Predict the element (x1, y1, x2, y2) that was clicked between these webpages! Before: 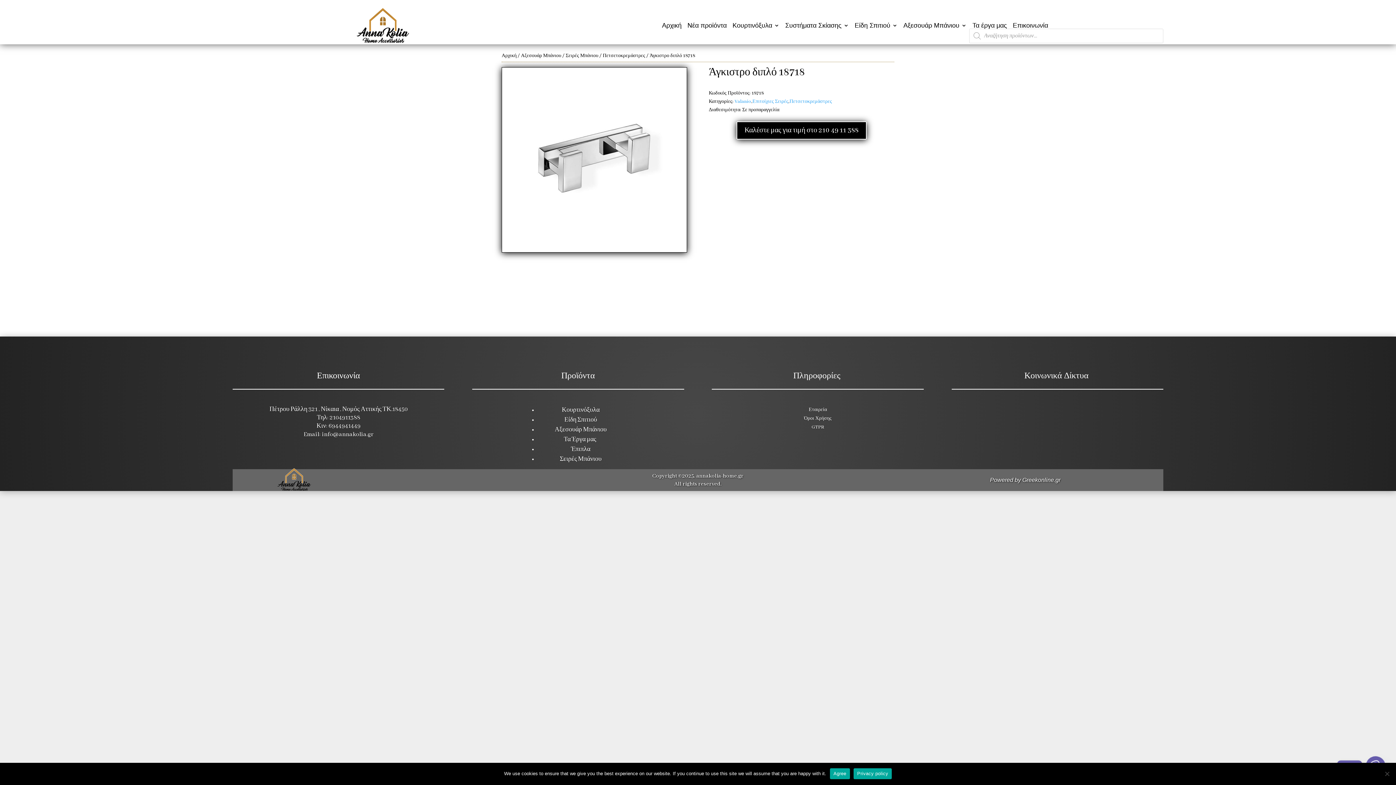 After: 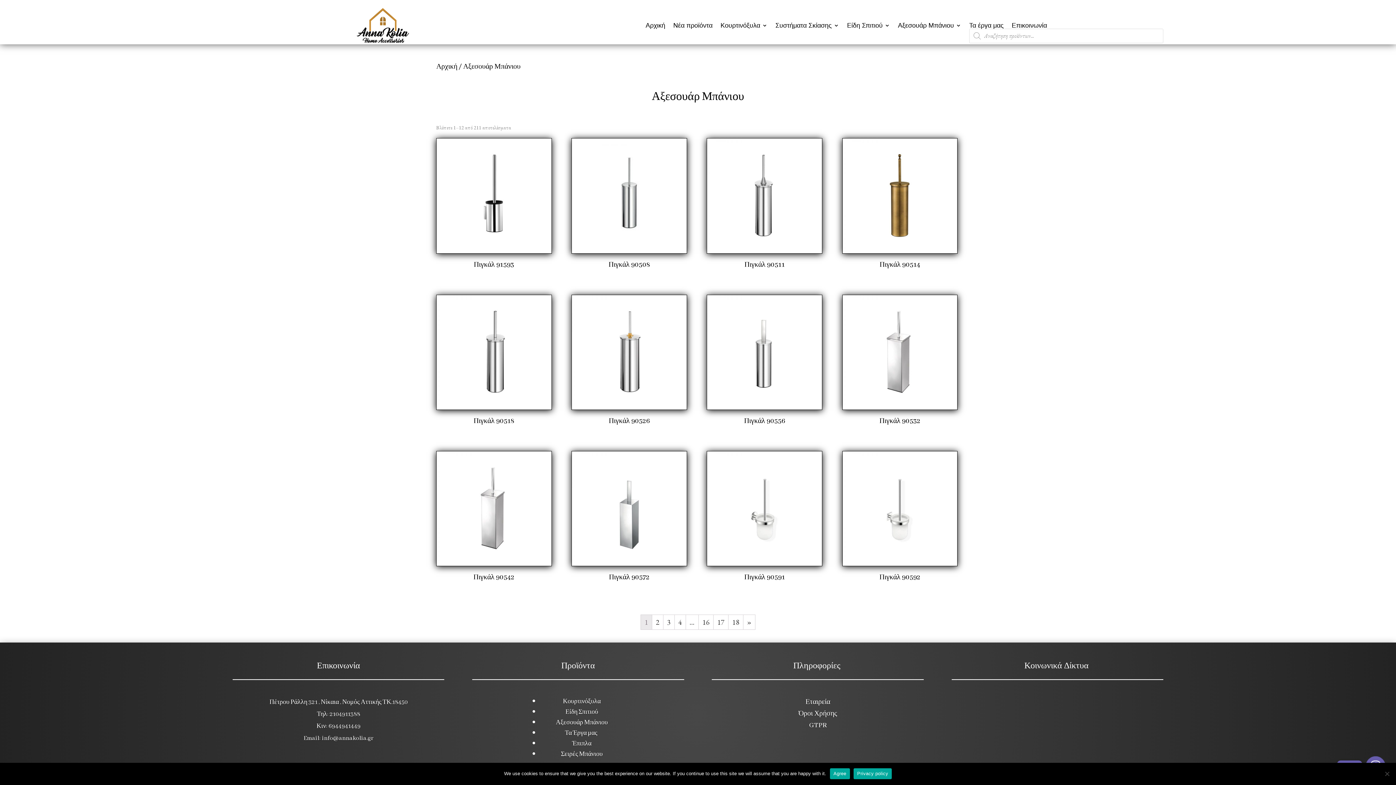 Action: bbox: (903, 0, 966, 51) label: Αξεσουάρ Μπάνιου